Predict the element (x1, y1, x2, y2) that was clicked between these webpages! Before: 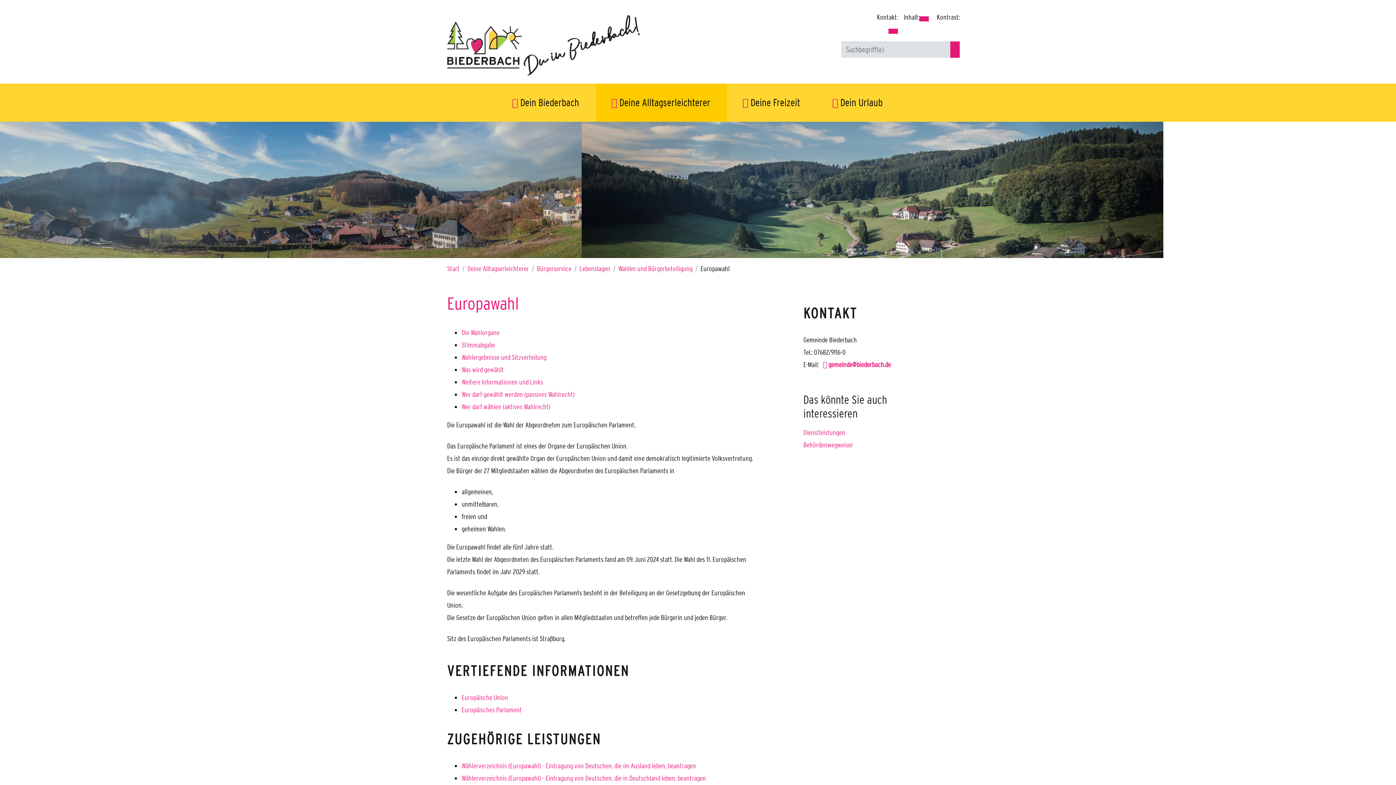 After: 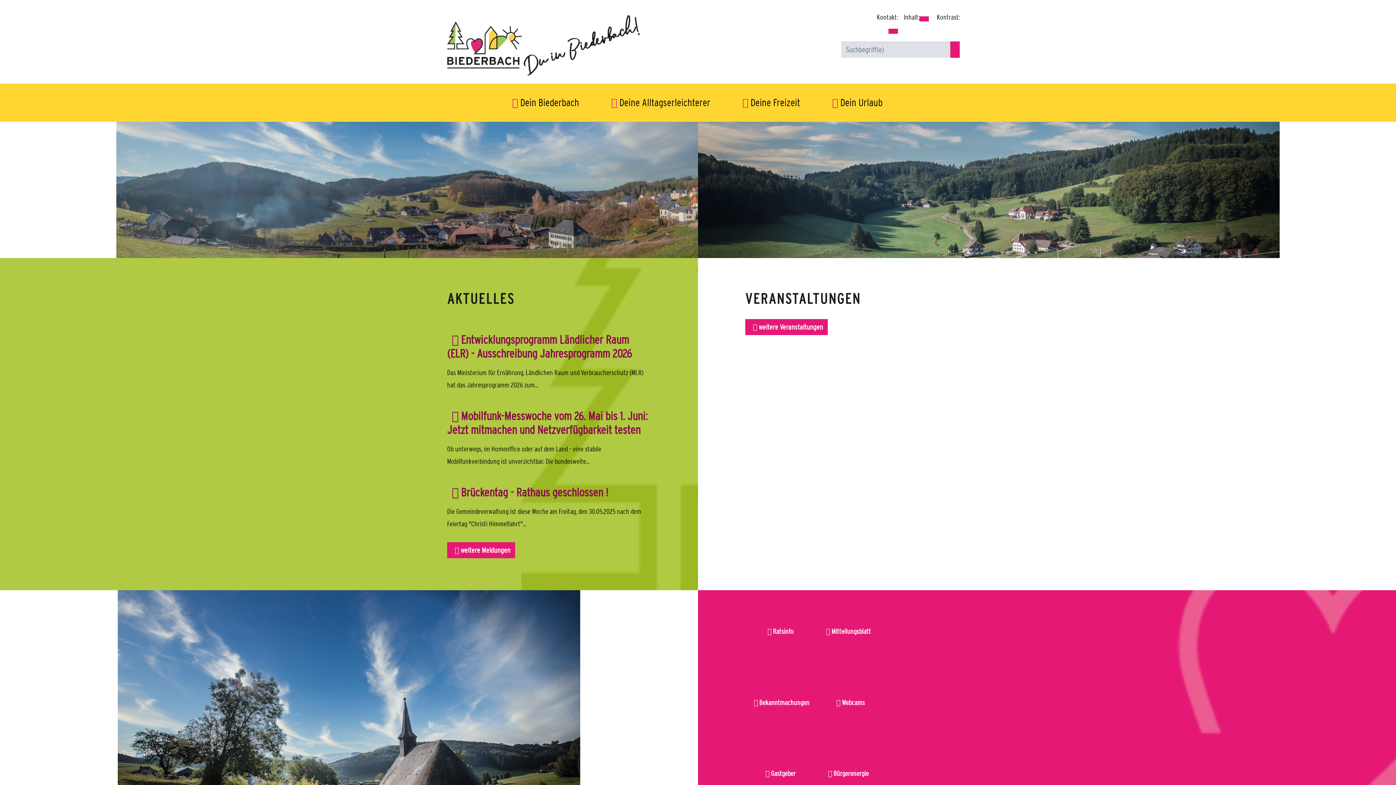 Action: bbox: (447, 10, 687, 78) label: zur Startseite von Biederbach Internet